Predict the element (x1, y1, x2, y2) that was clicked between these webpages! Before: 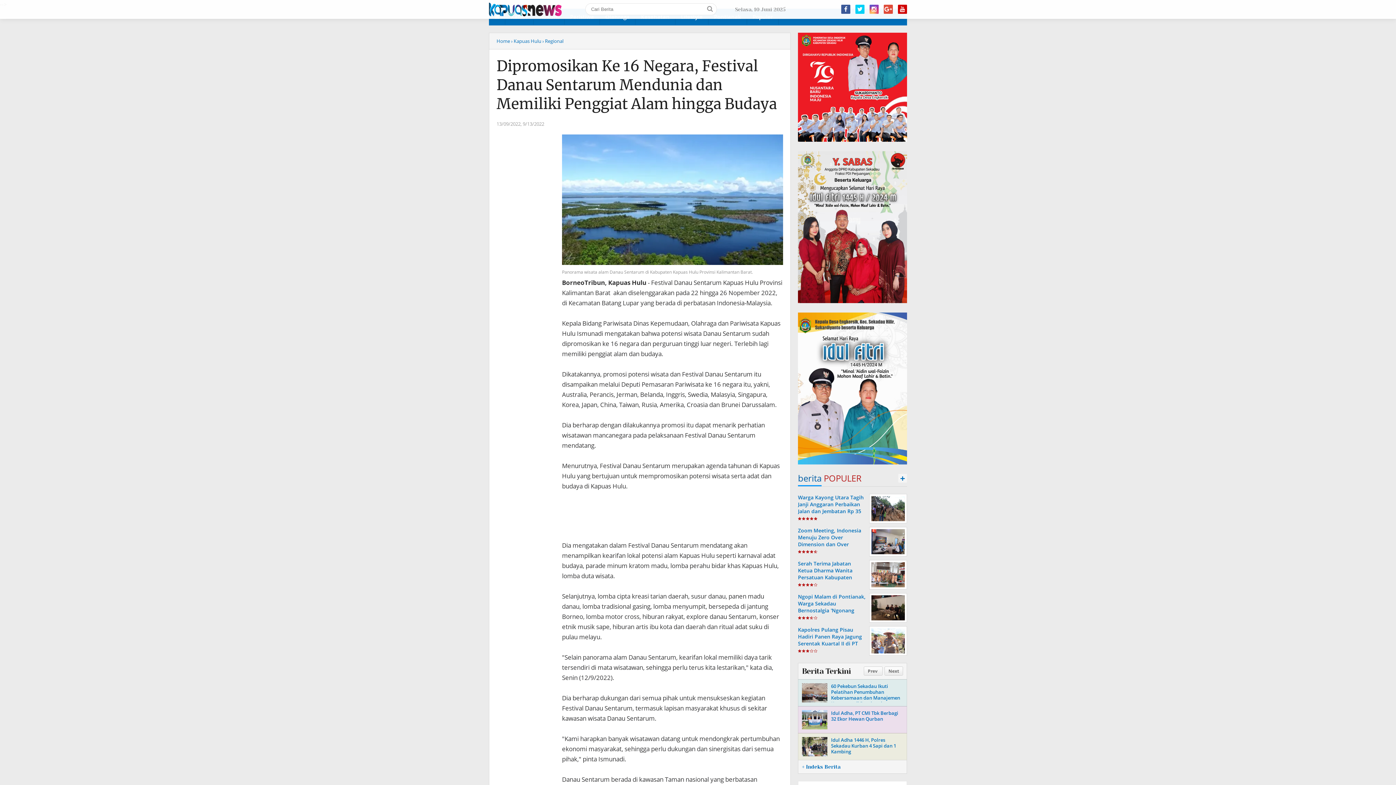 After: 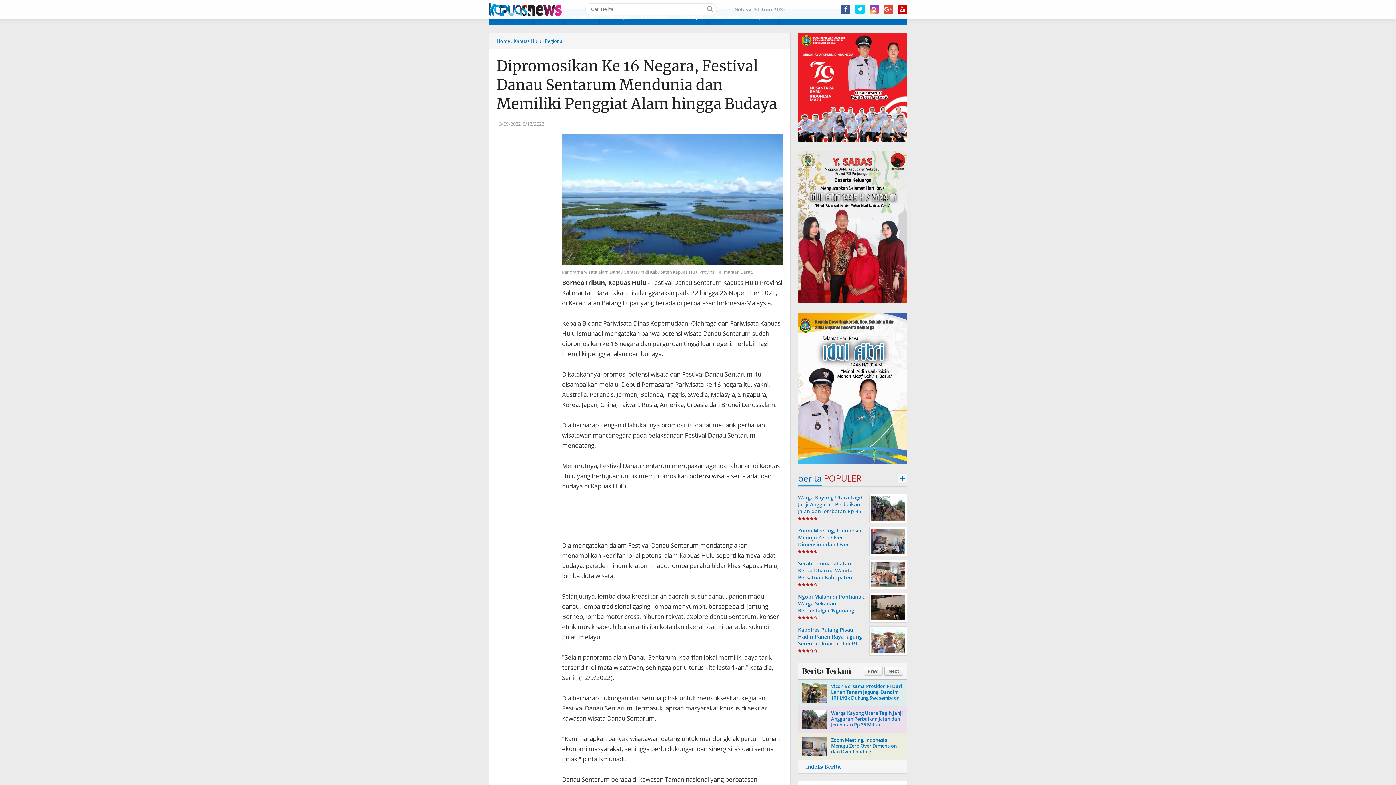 Action: bbox: (884, 667, 903, 676) label: Next